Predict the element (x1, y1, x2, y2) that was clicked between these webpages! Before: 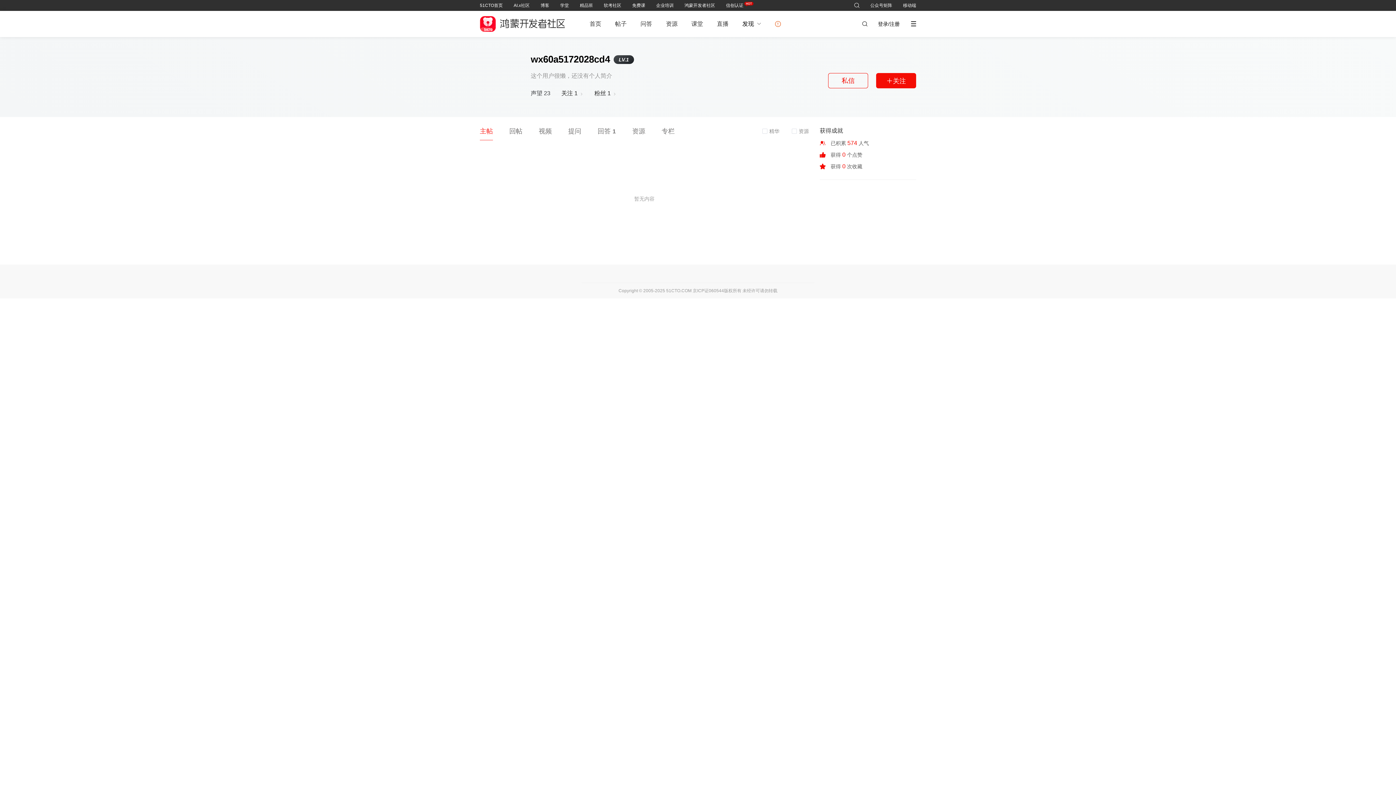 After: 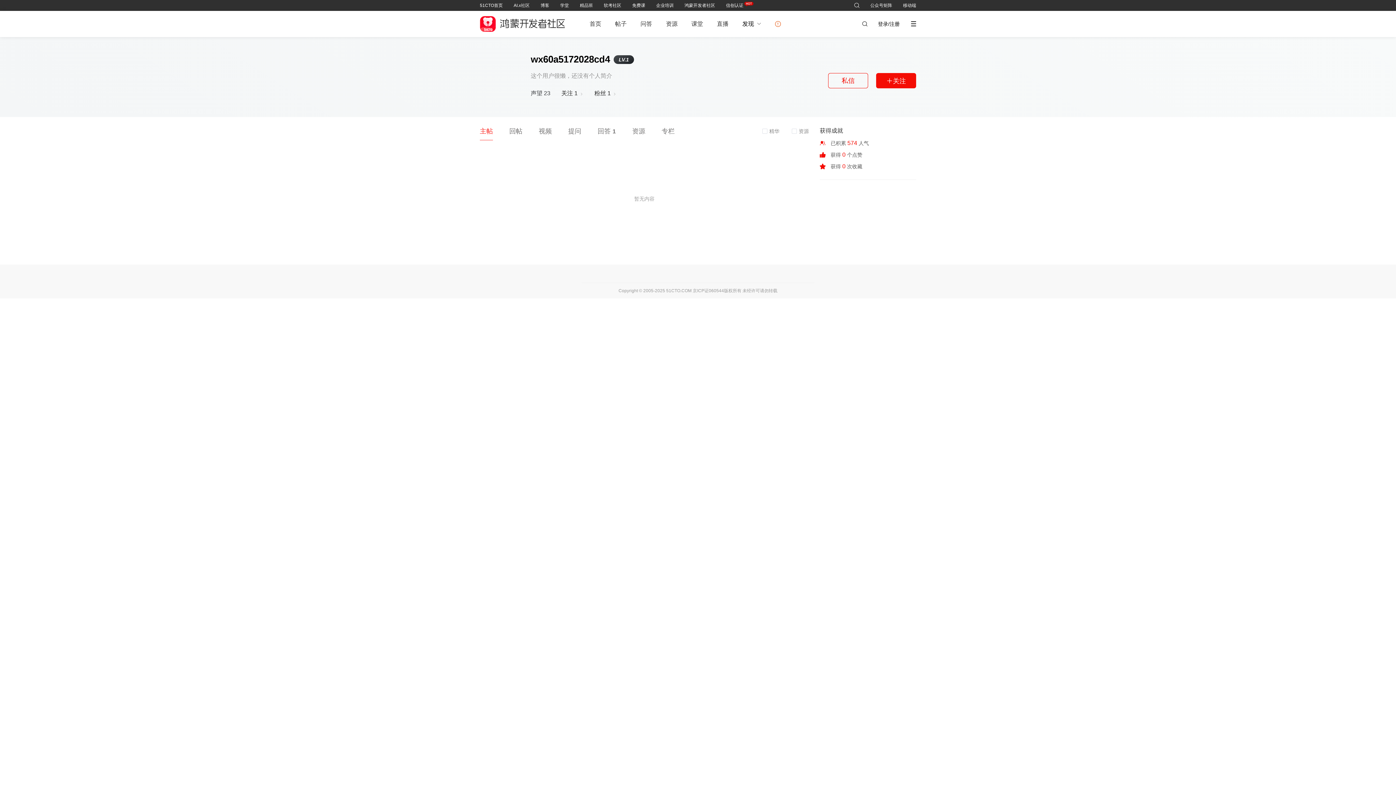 Action: label: 信创认证 bbox: (726, 0, 743, 10)